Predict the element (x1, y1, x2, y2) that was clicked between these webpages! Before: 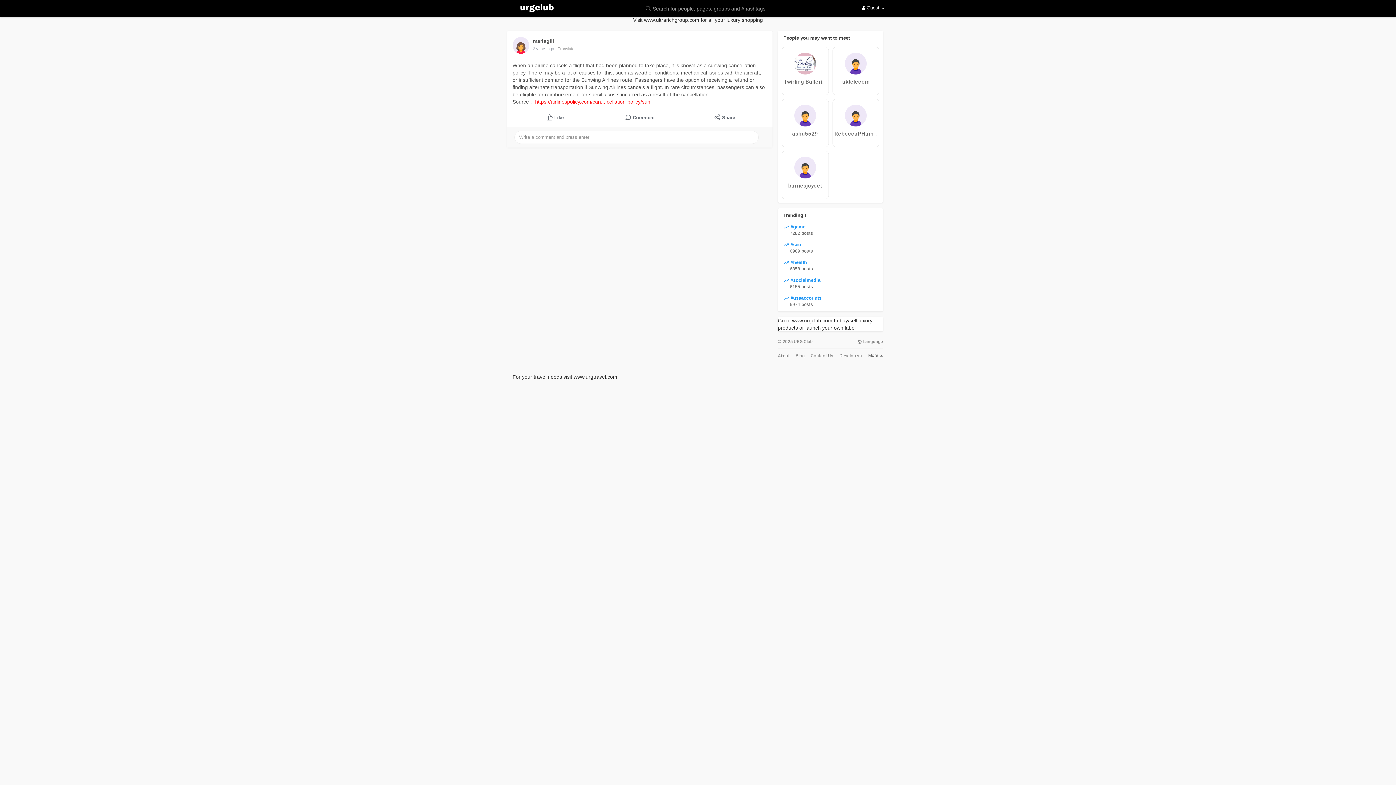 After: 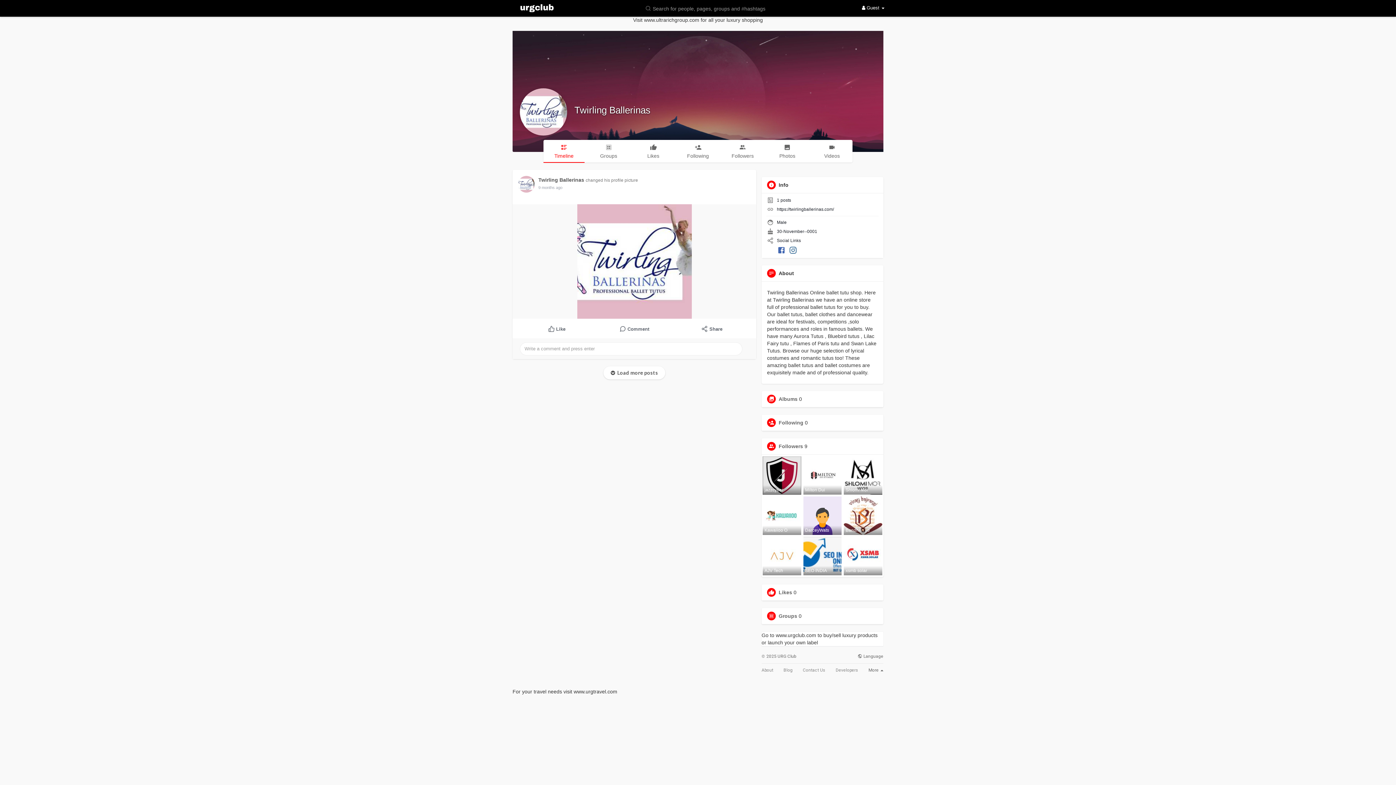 Action: bbox: (783, 78, 826, 85) label: Twirling Ballerinas